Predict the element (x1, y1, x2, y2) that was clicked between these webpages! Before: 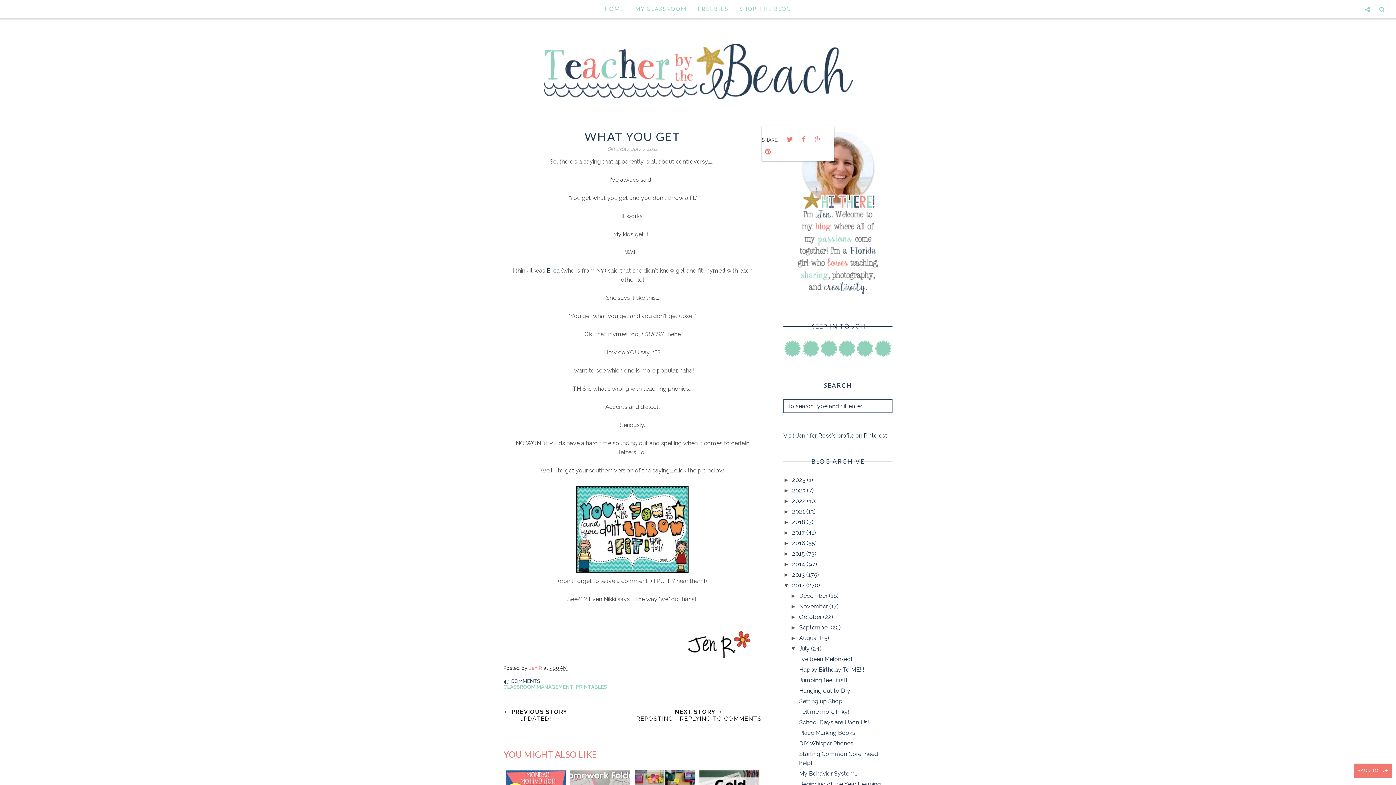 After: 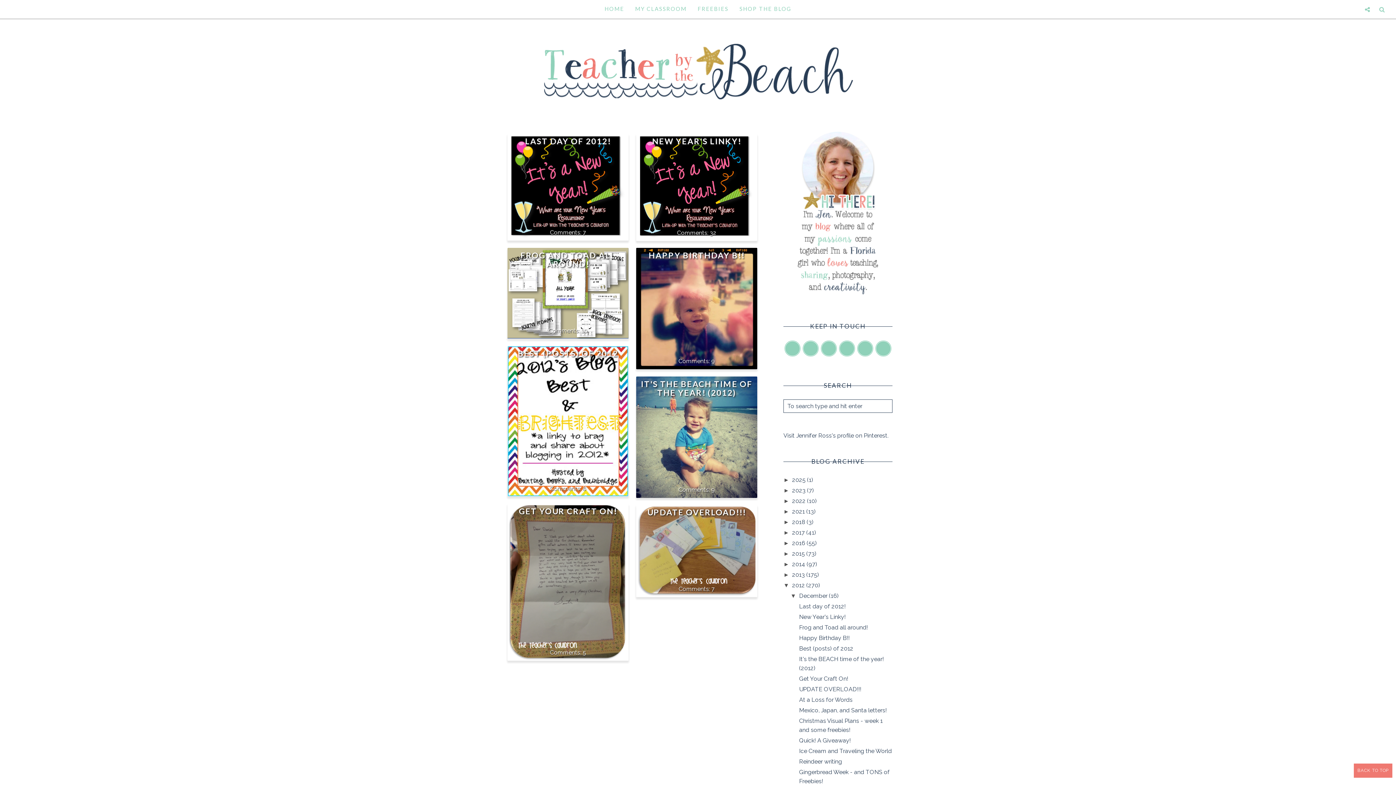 Action: bbox: (799, 592, 829, 599) label: December 